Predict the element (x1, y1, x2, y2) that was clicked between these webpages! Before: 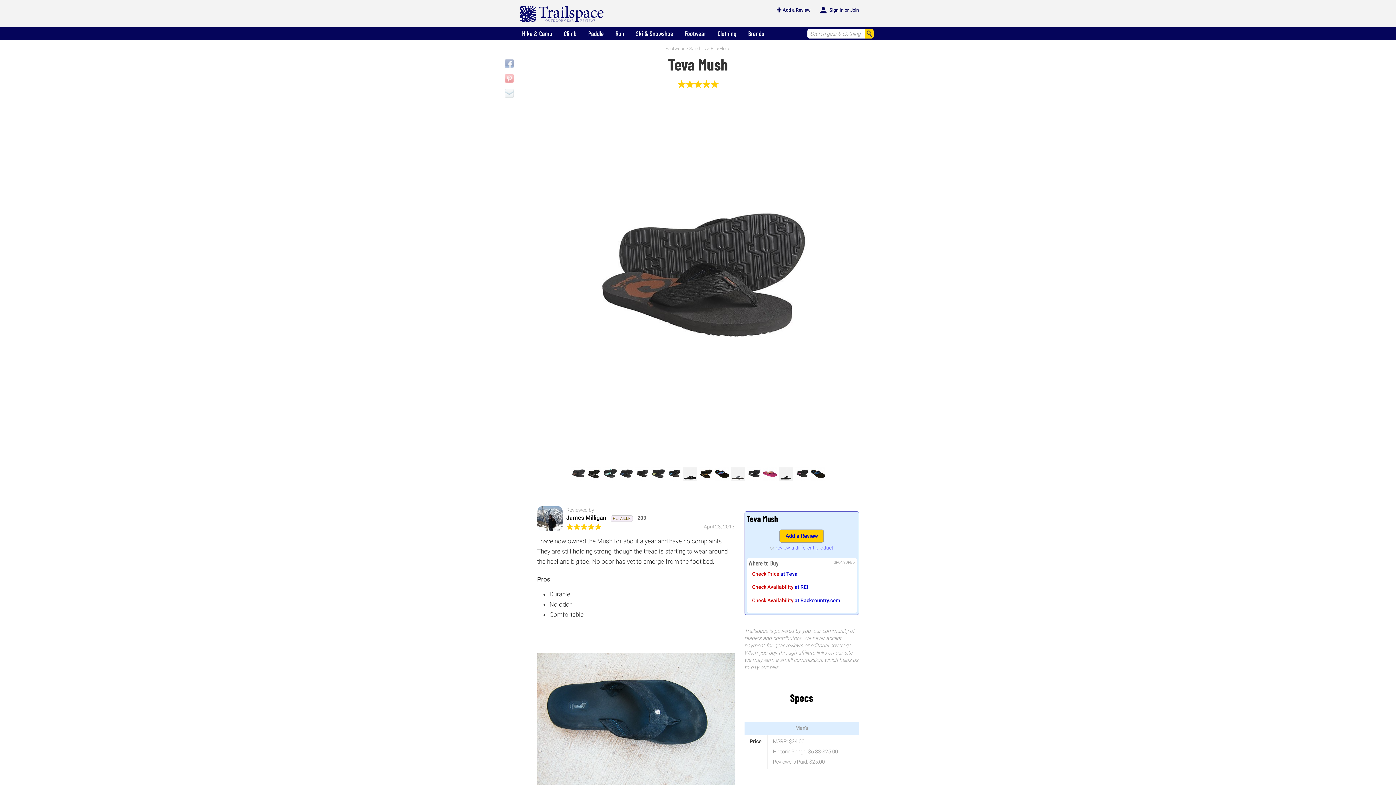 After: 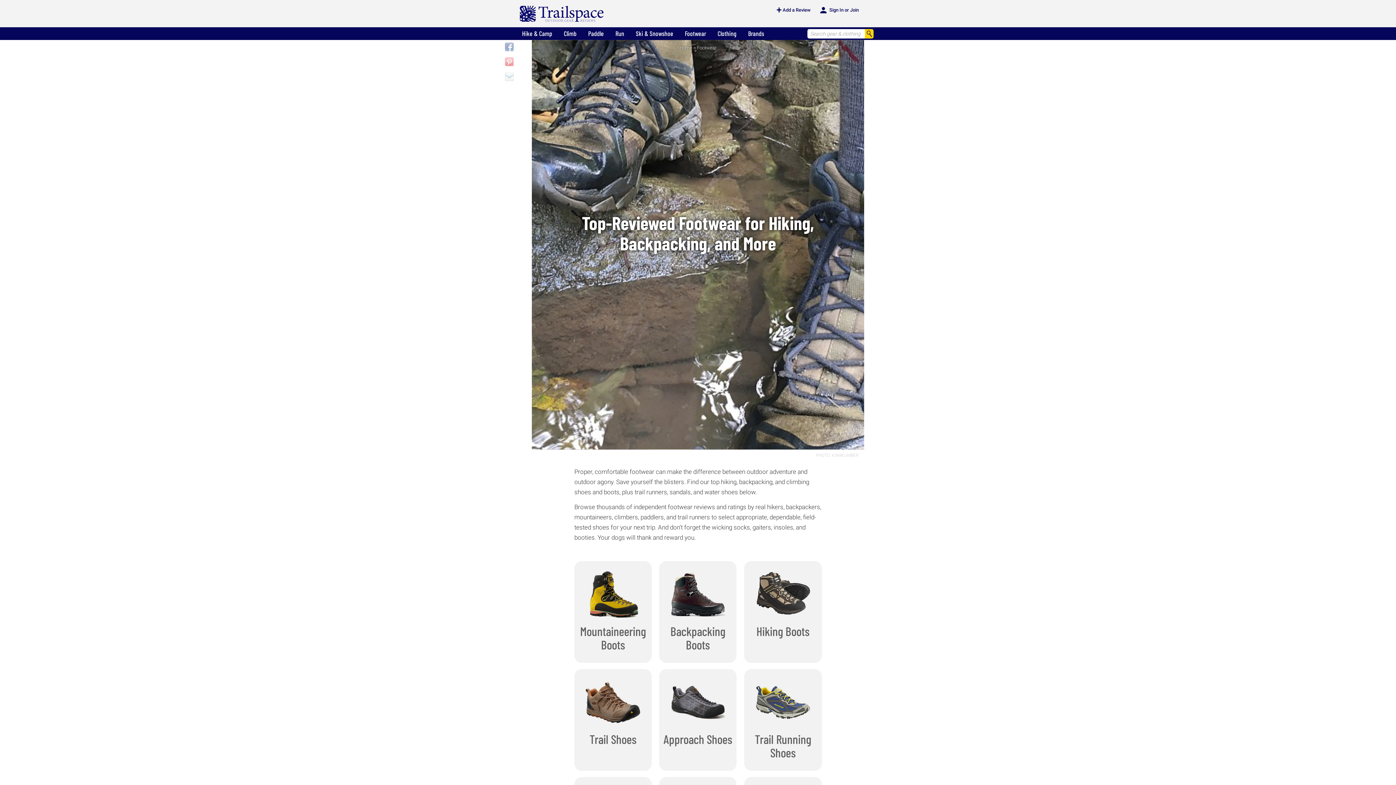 Action: label: Footwear bbox: (679, 27, 711, 39)